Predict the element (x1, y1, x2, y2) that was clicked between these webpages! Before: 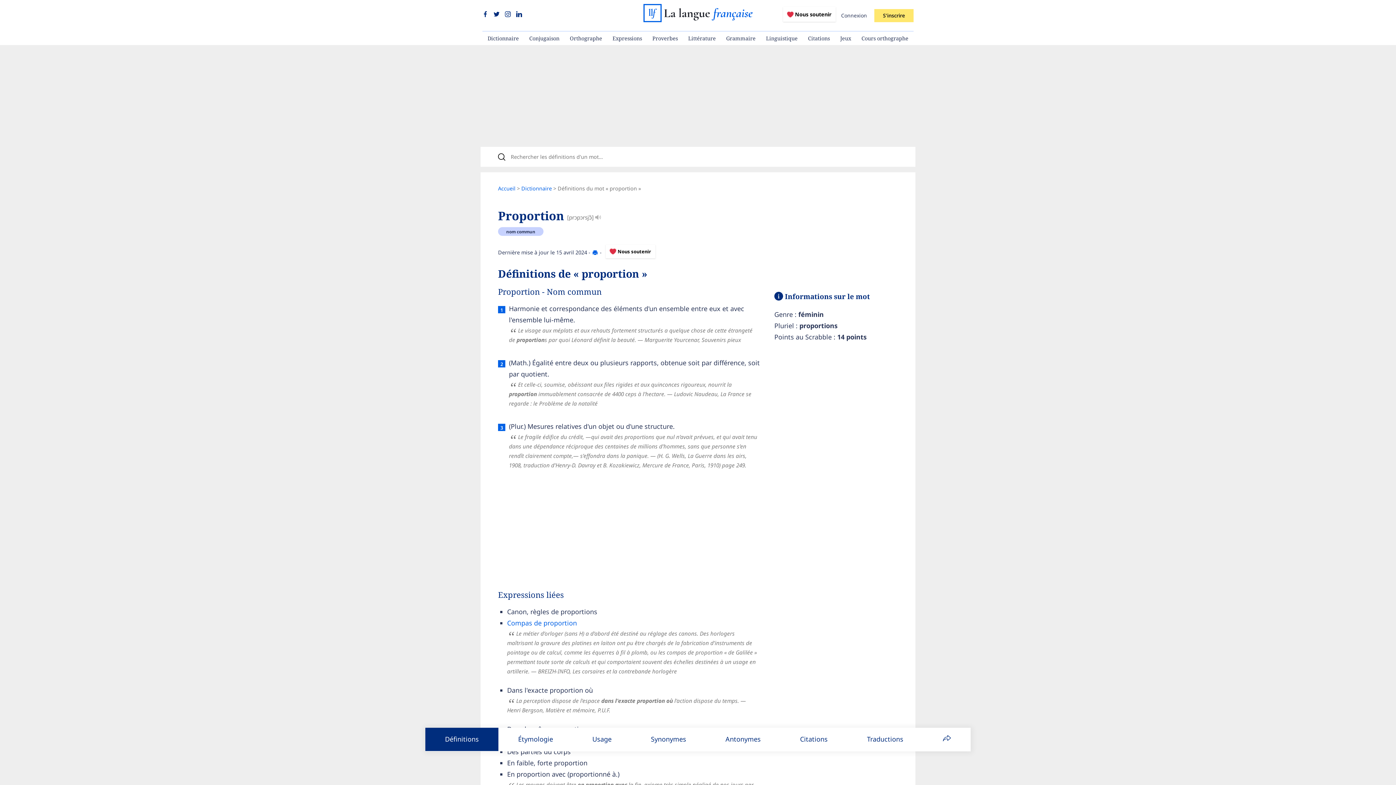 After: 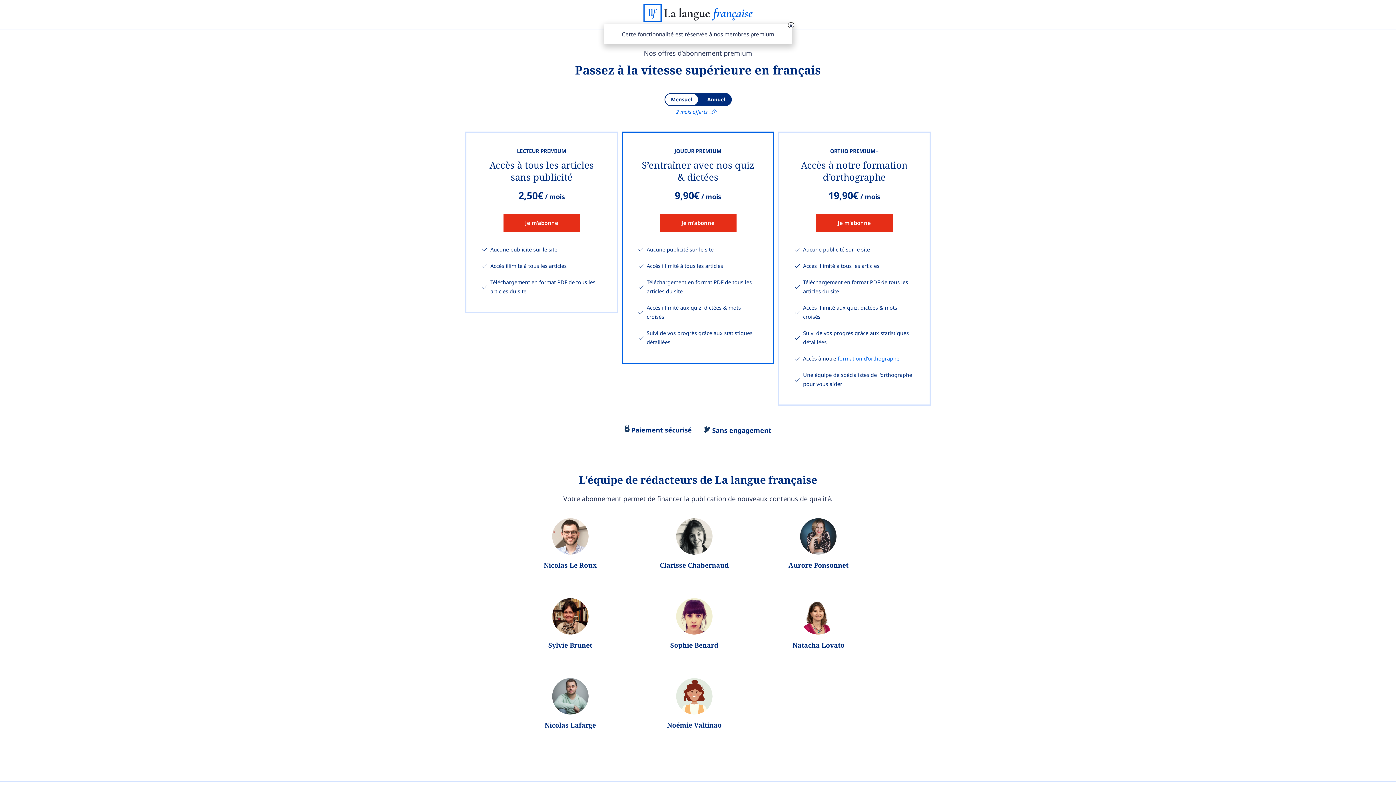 Action: bbox: (592, 249, 598, 256)